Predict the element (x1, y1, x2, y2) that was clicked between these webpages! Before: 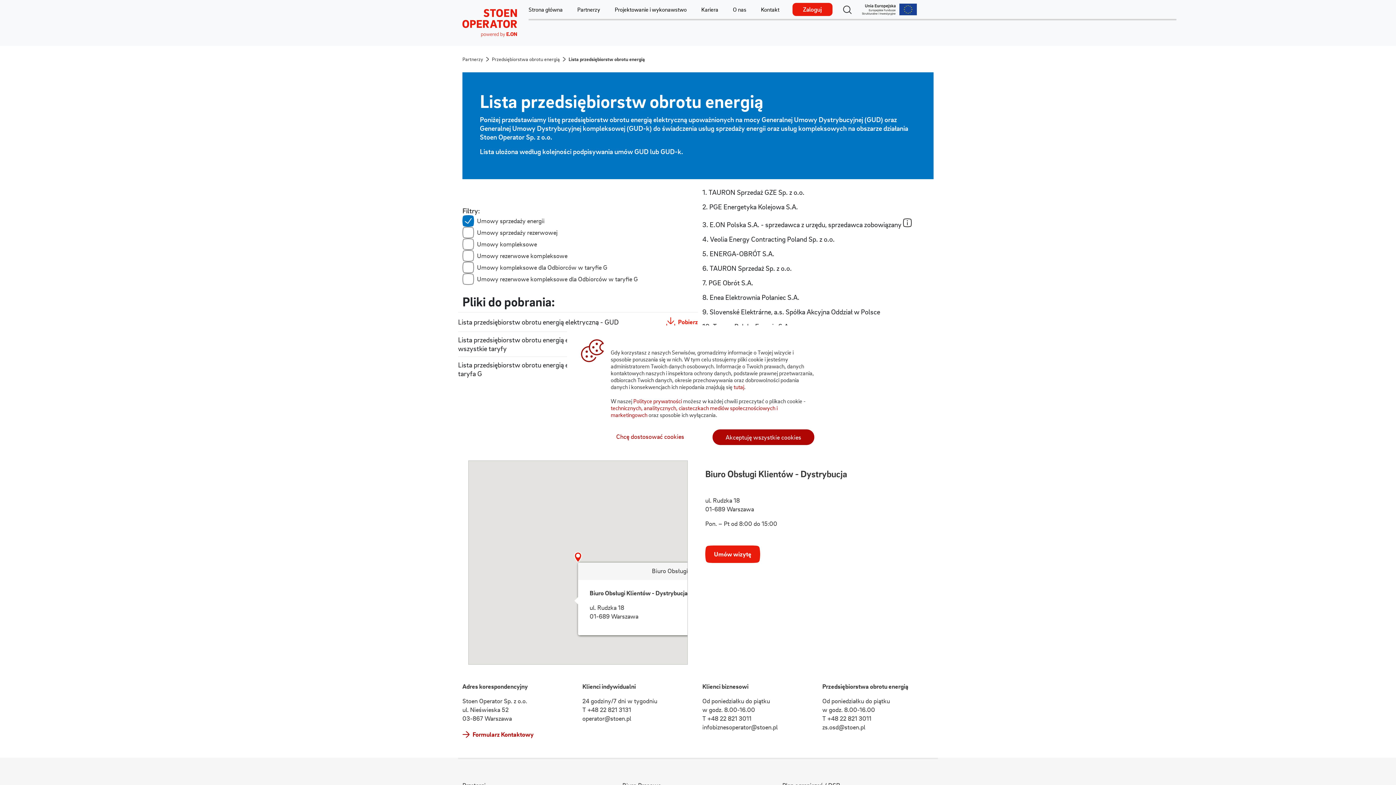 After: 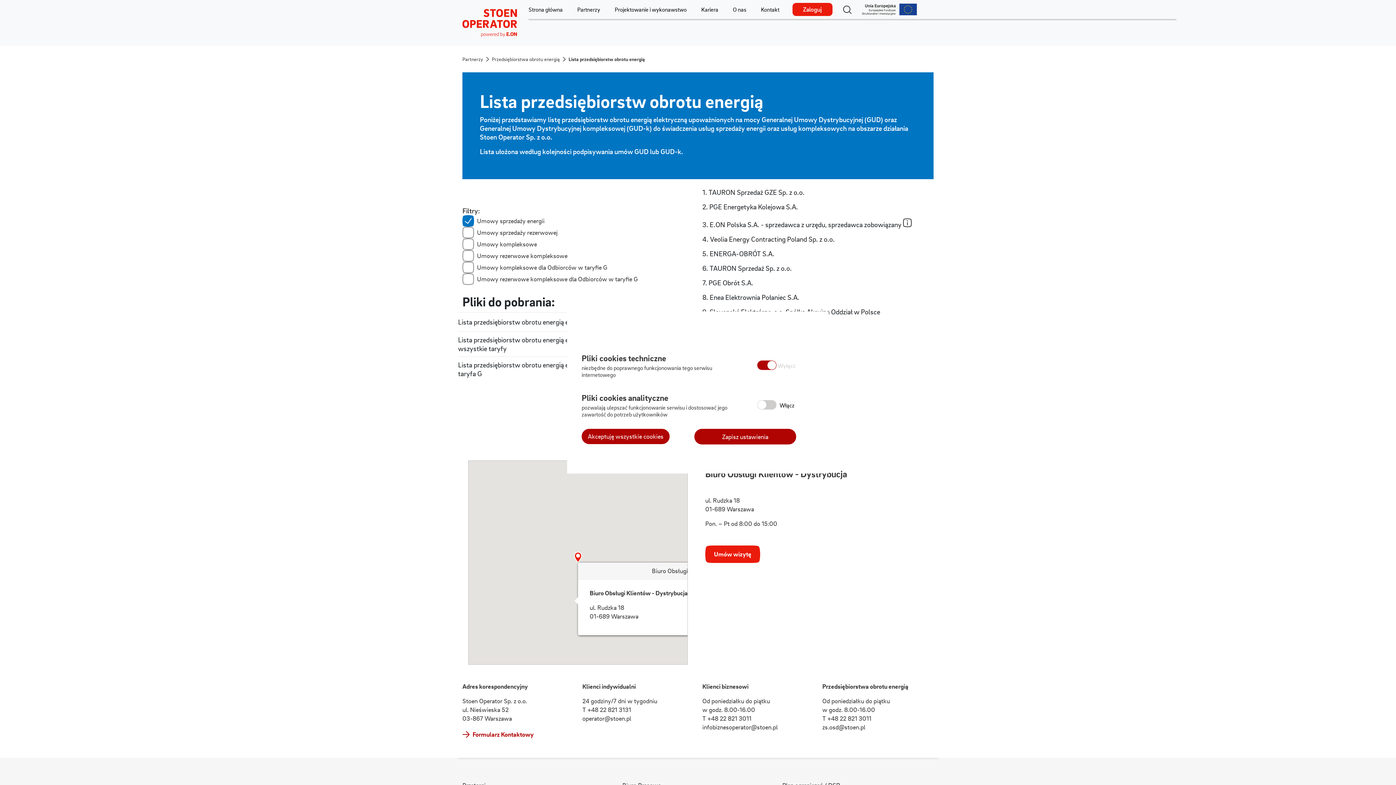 Action: label: Chcę dostosować cookies bbox: (610, 429, 689, 443)